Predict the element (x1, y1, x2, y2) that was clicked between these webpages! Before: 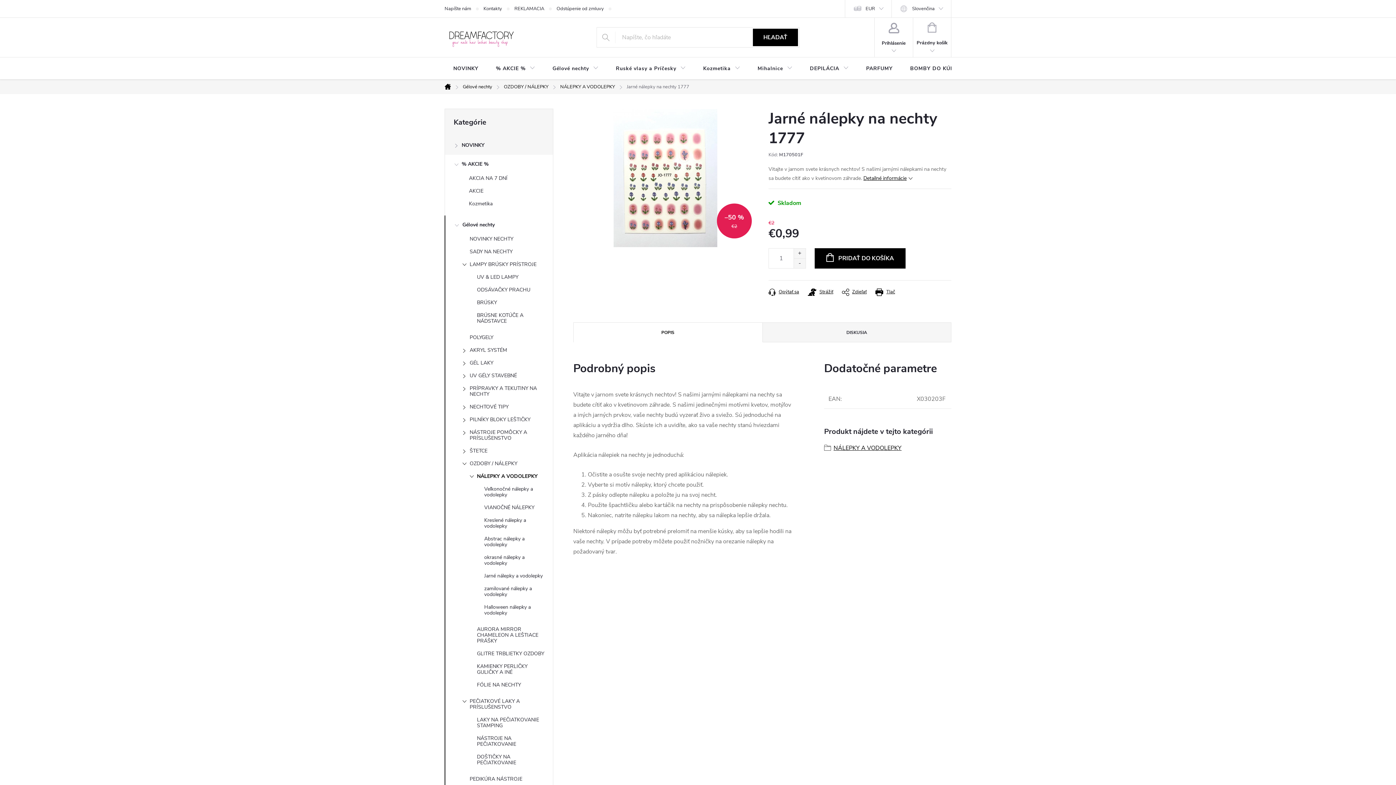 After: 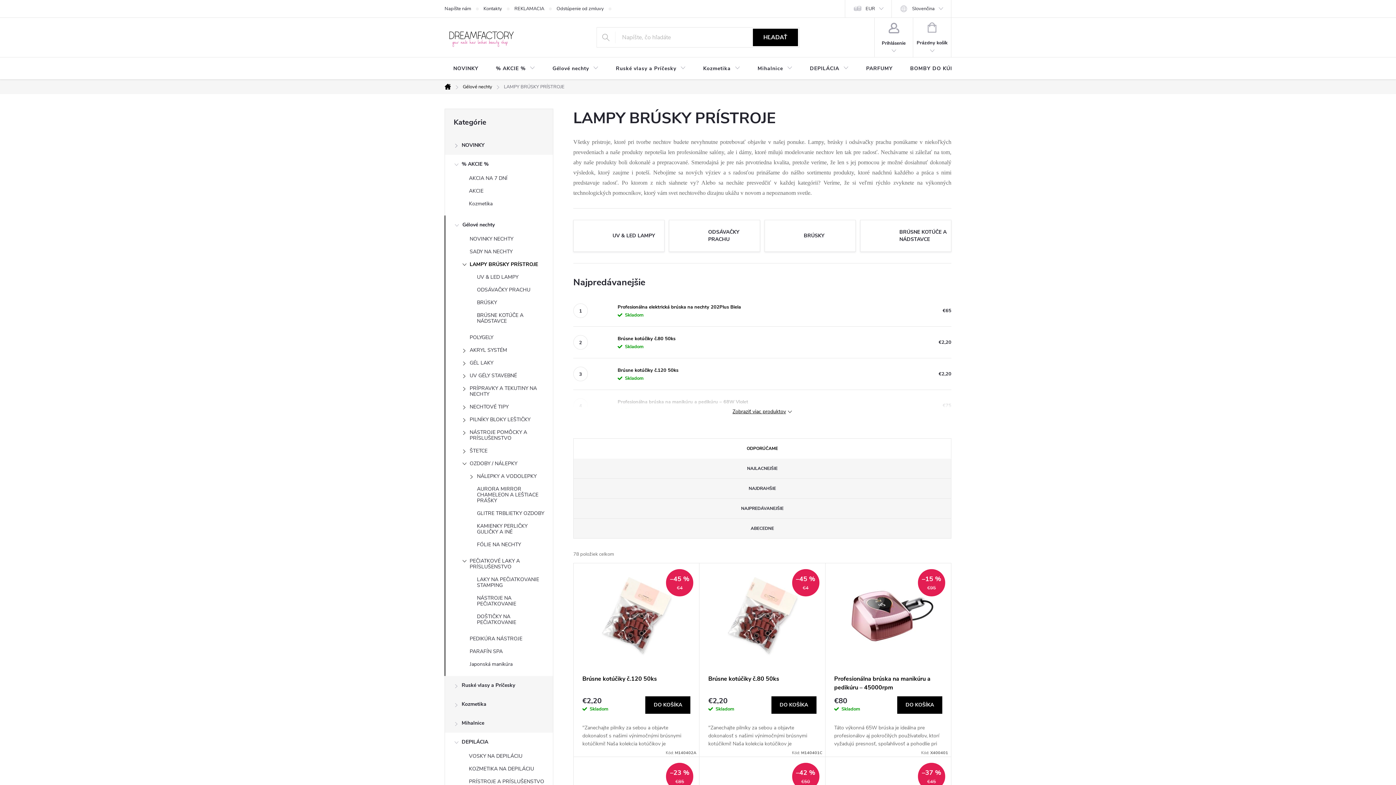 Action: bbox: (445, 260, 553, 272) label: LAMPY BRÚSKY PRÍSTROJE
 